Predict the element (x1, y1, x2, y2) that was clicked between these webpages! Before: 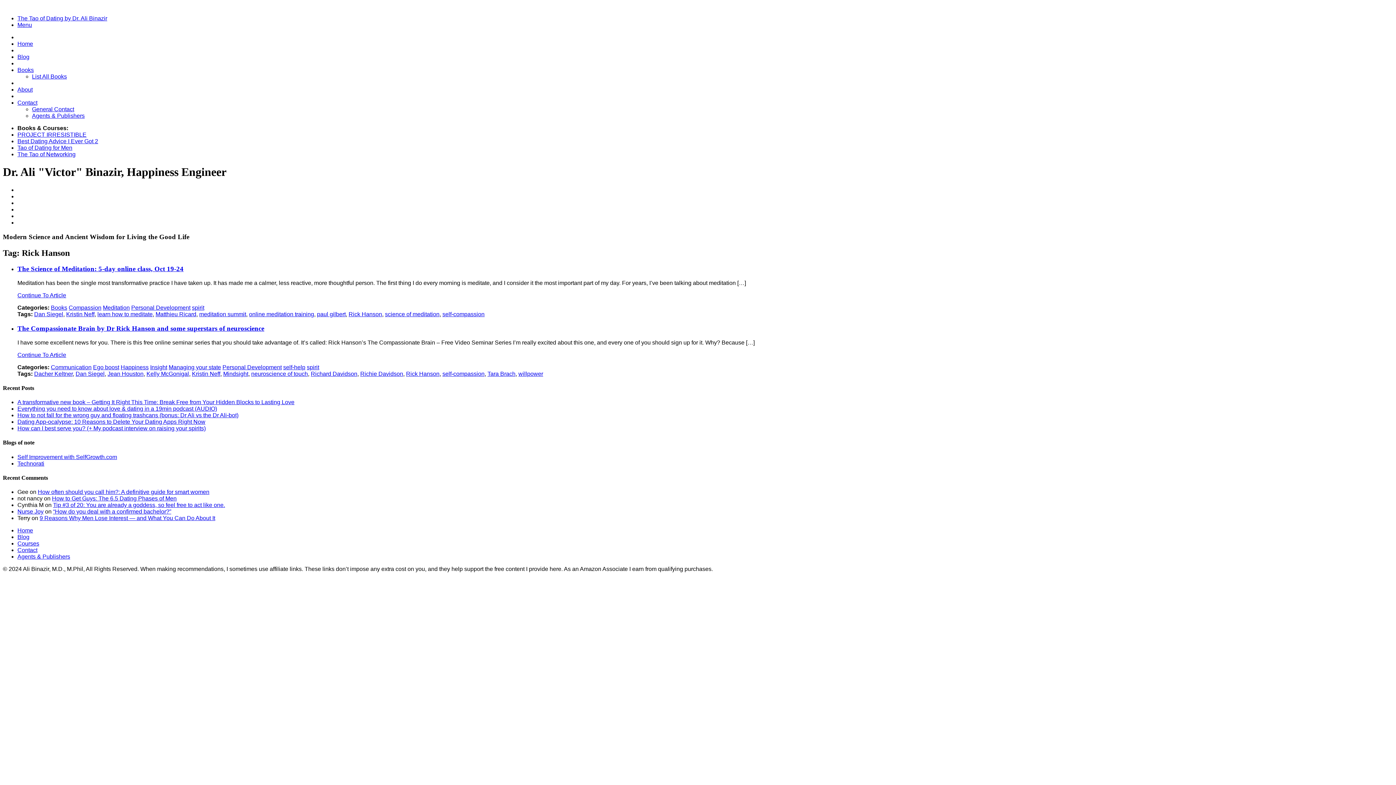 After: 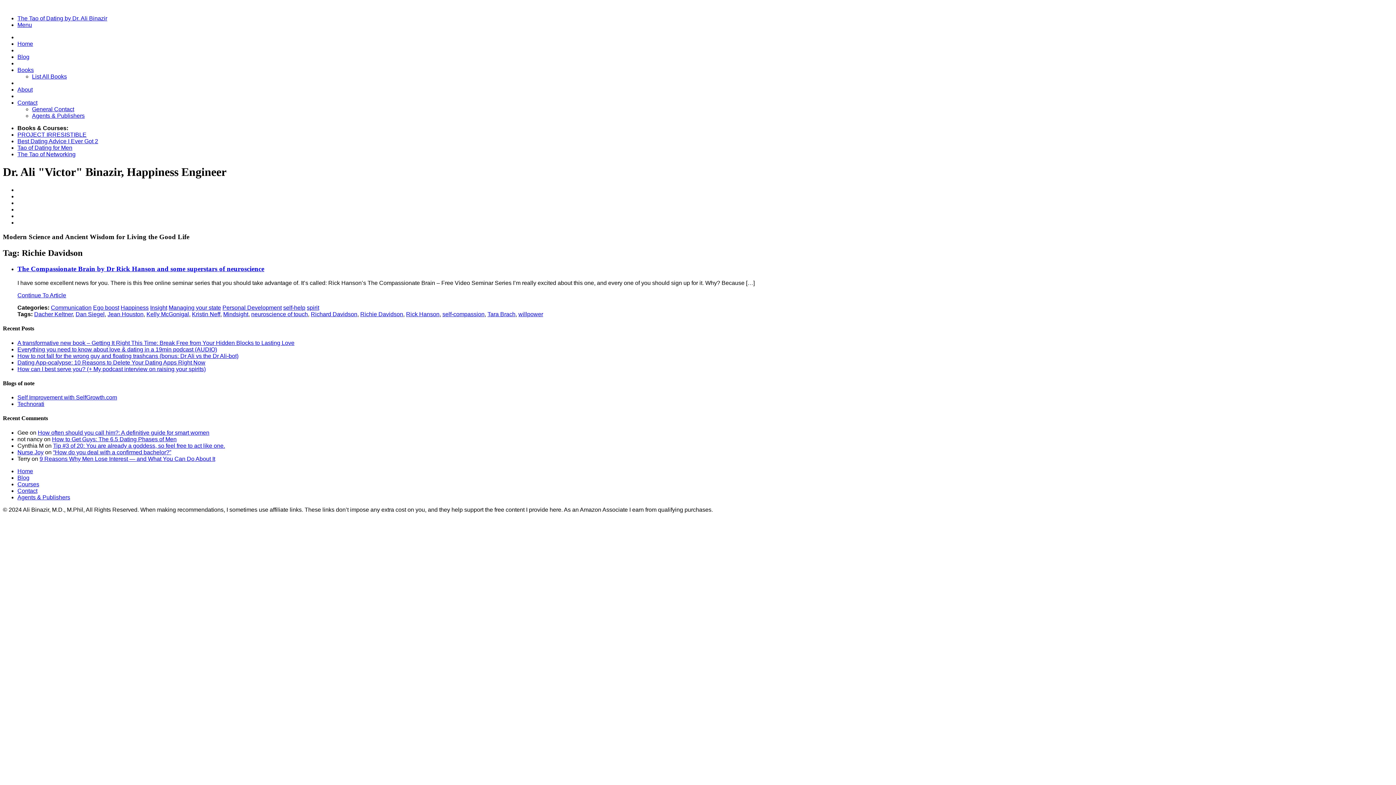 Action: label: Richie Davidson bbox: (360, 370, 403, 376)